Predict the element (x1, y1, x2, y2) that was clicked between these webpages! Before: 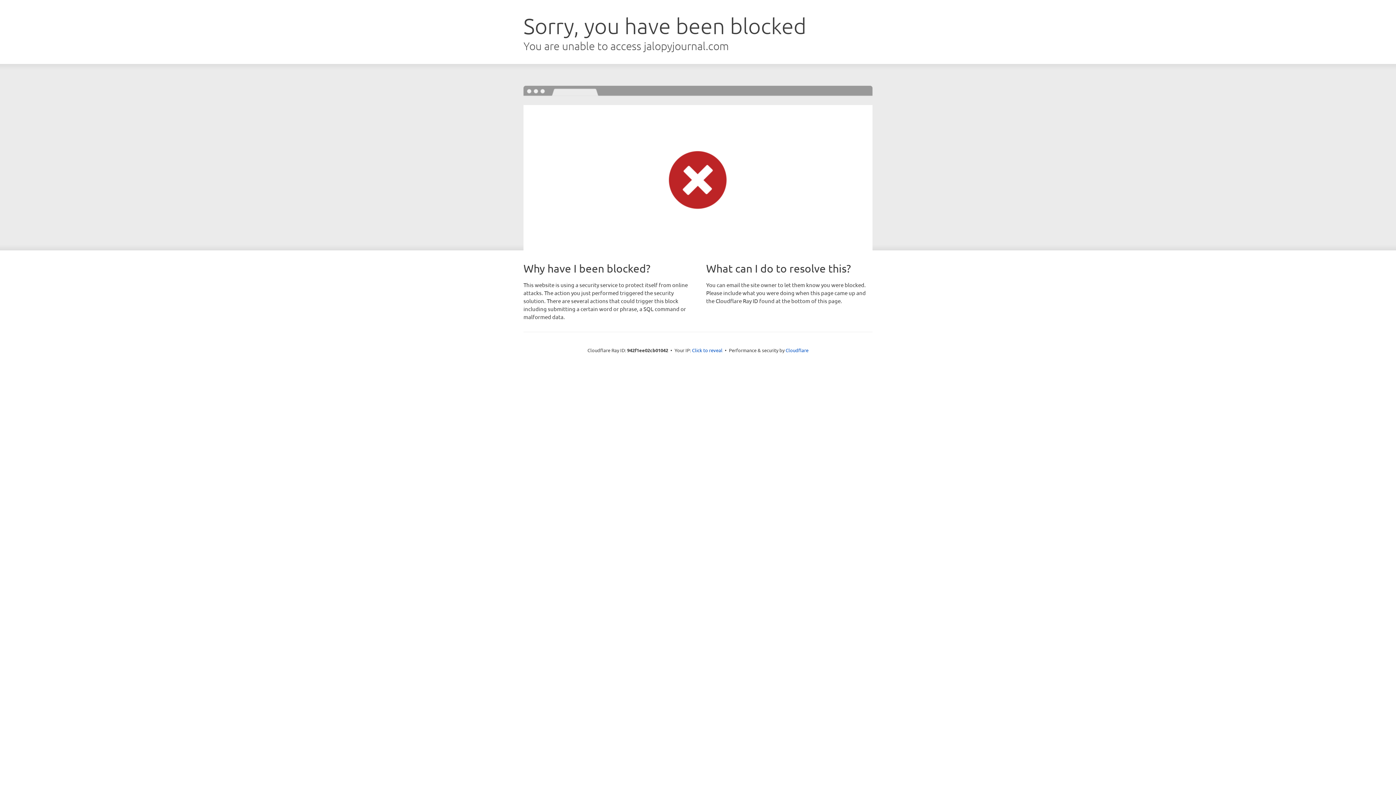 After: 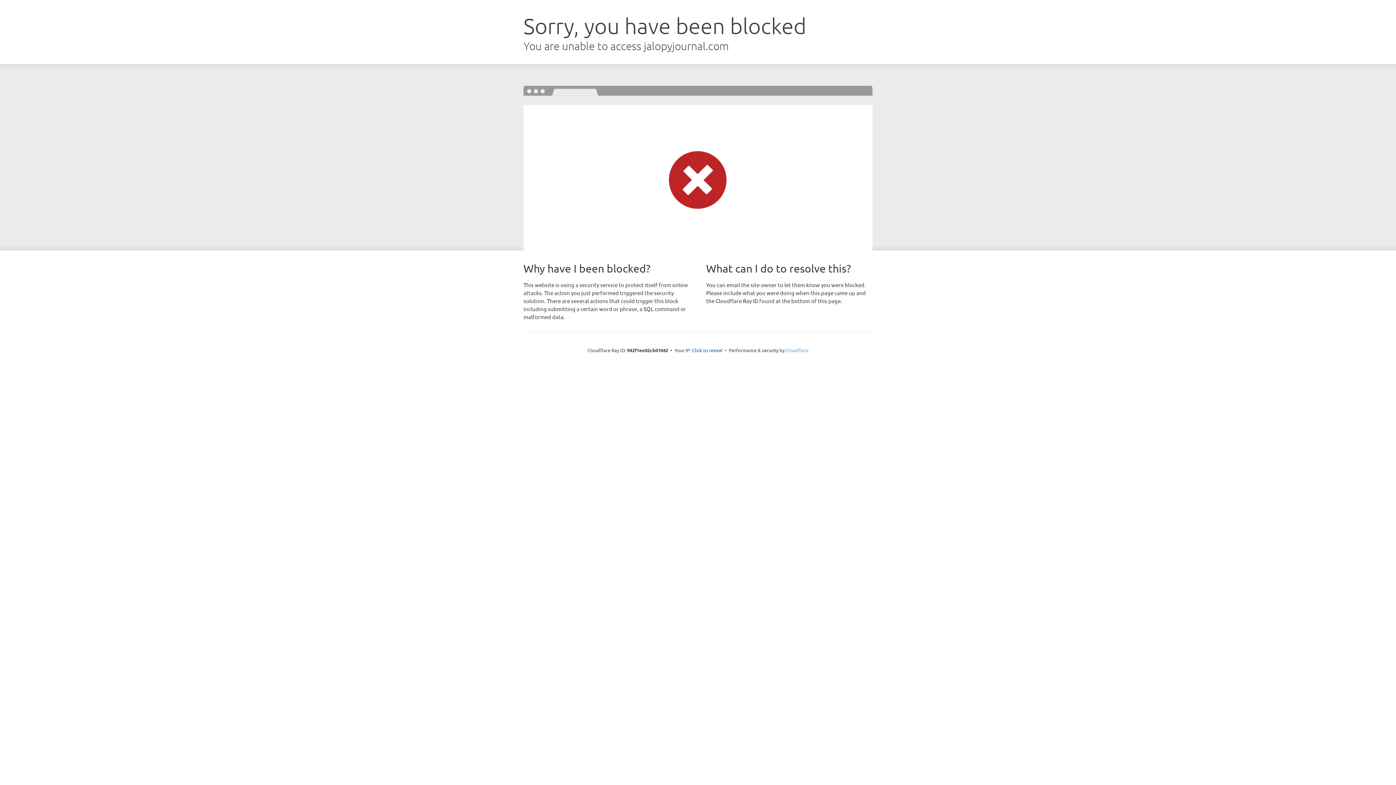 Action: label: Cloudflare bbox: (785, 347, 808, 353)